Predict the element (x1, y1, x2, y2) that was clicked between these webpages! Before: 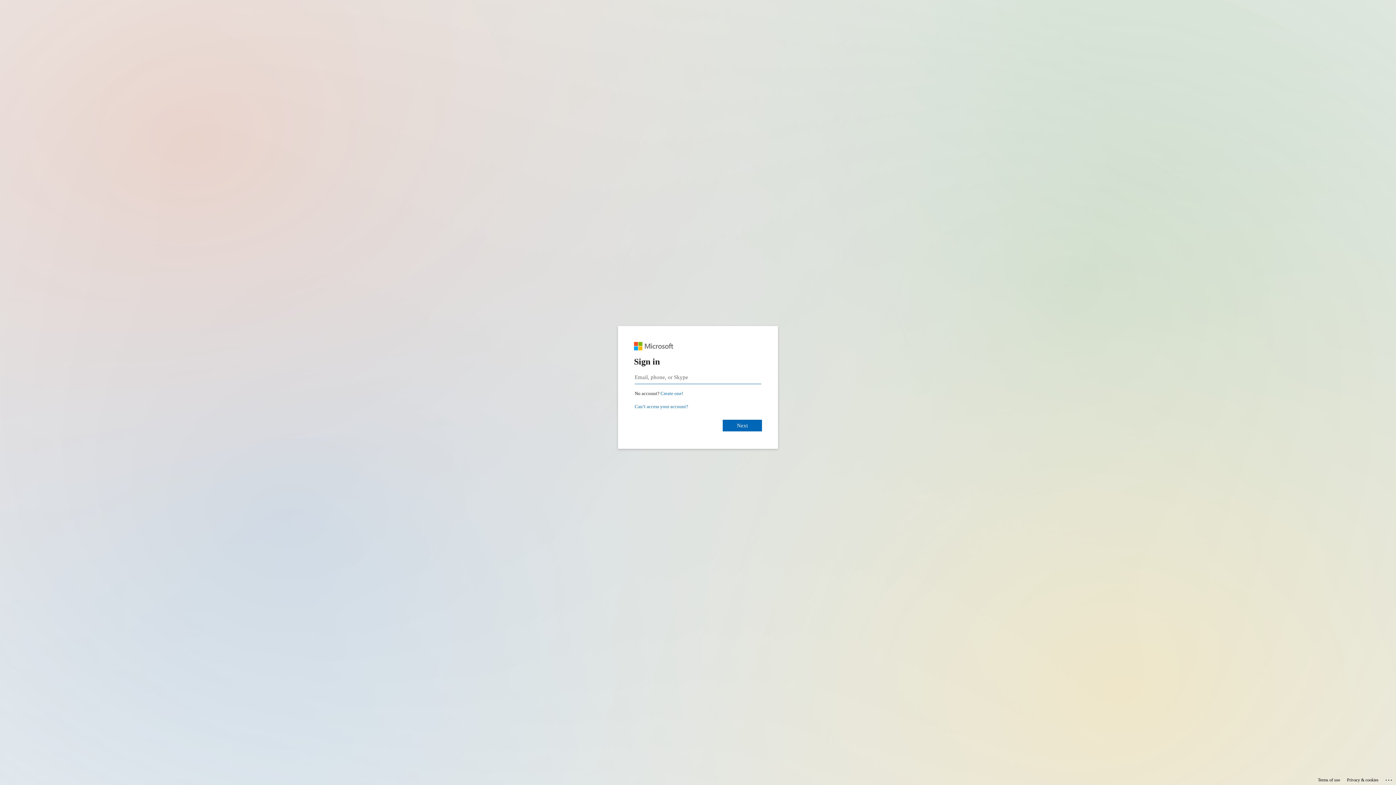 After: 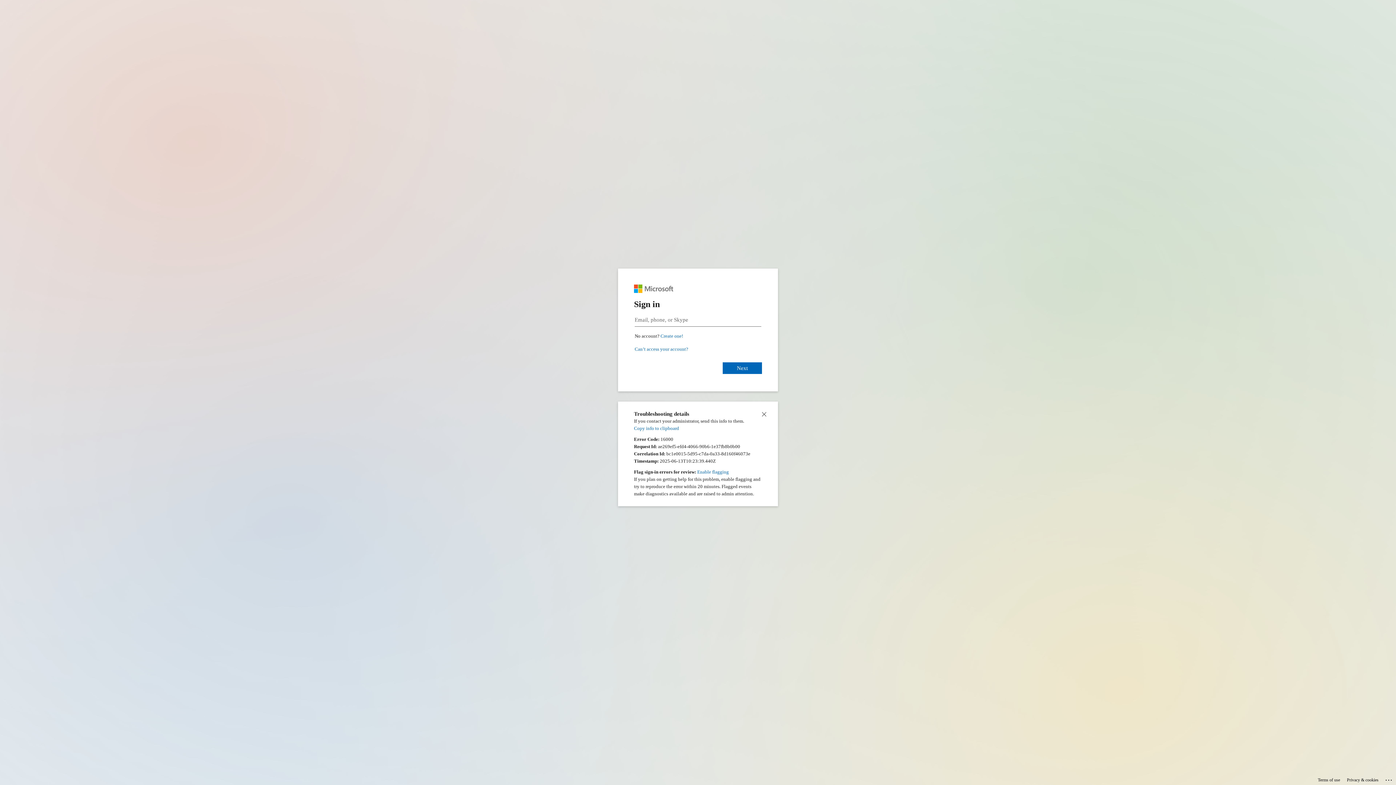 Action: bbox: (1385, 775, 1393, 783) label: Click here for troubleshooting information